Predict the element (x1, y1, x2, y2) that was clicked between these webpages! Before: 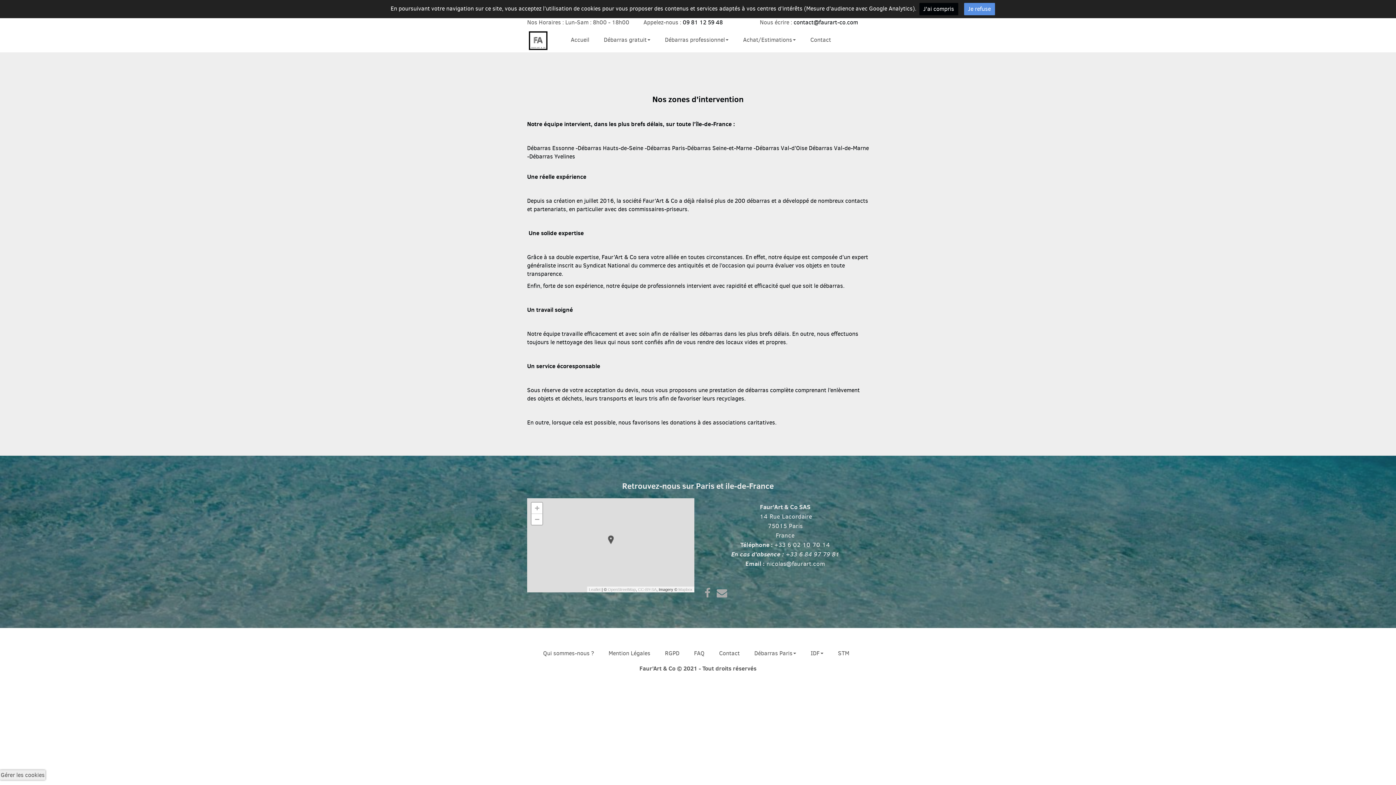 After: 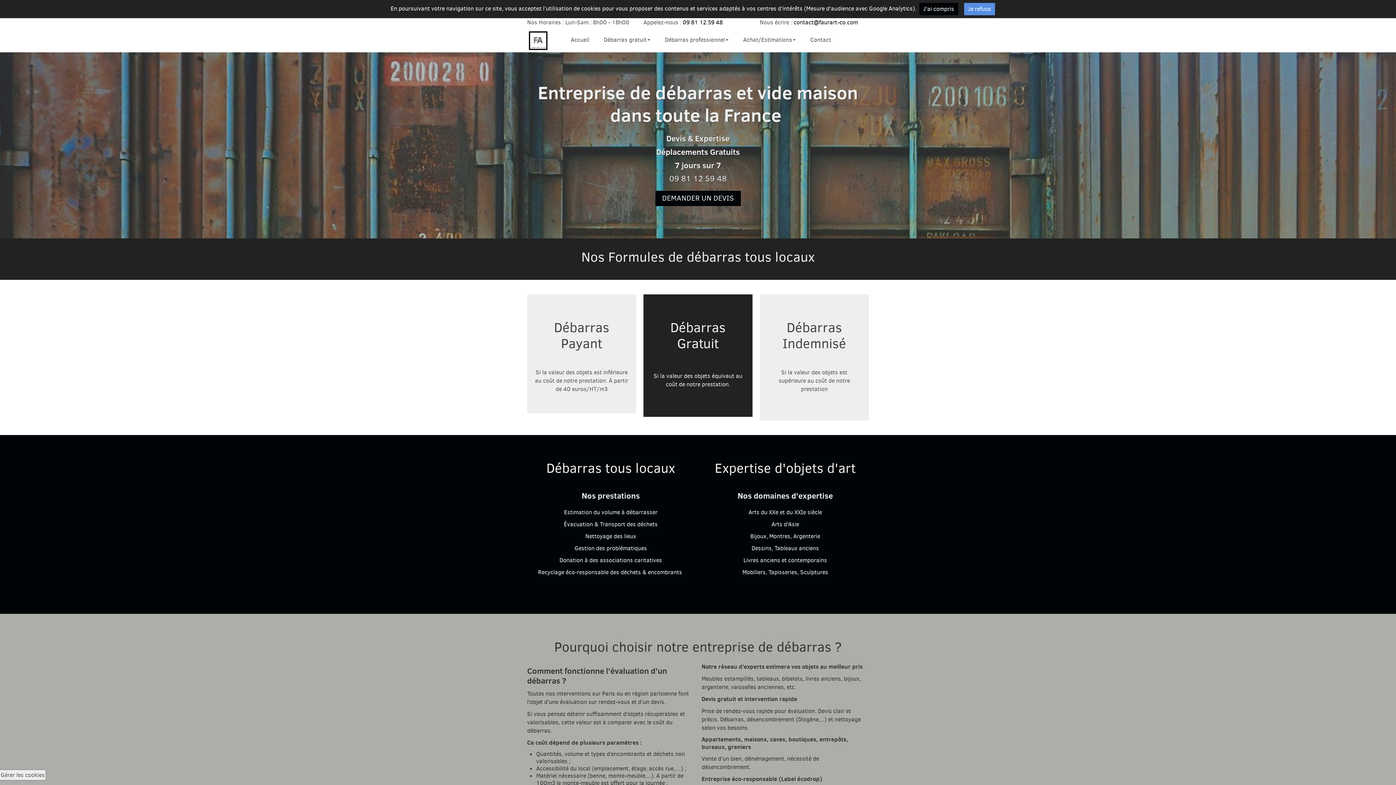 Action: bbox: (527, 36, 549, 44)